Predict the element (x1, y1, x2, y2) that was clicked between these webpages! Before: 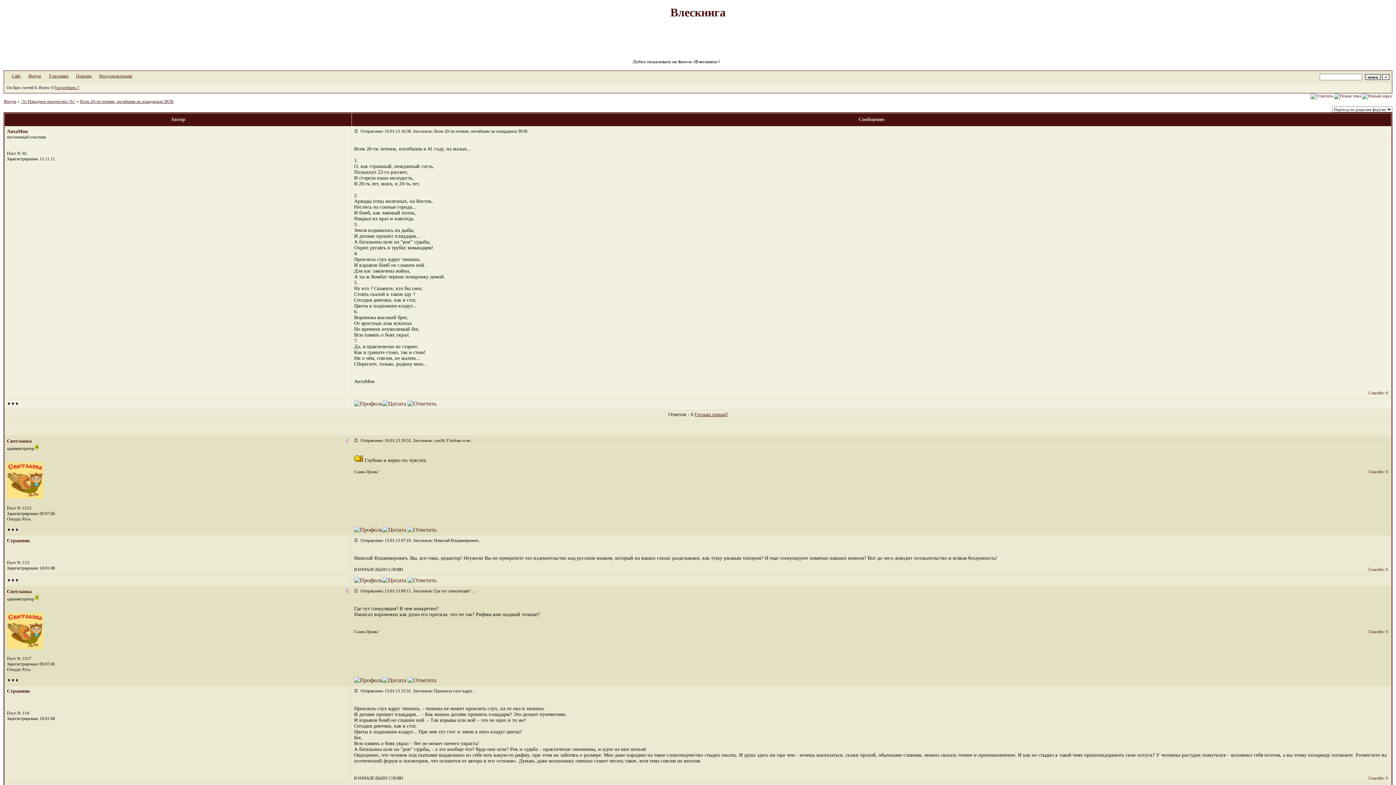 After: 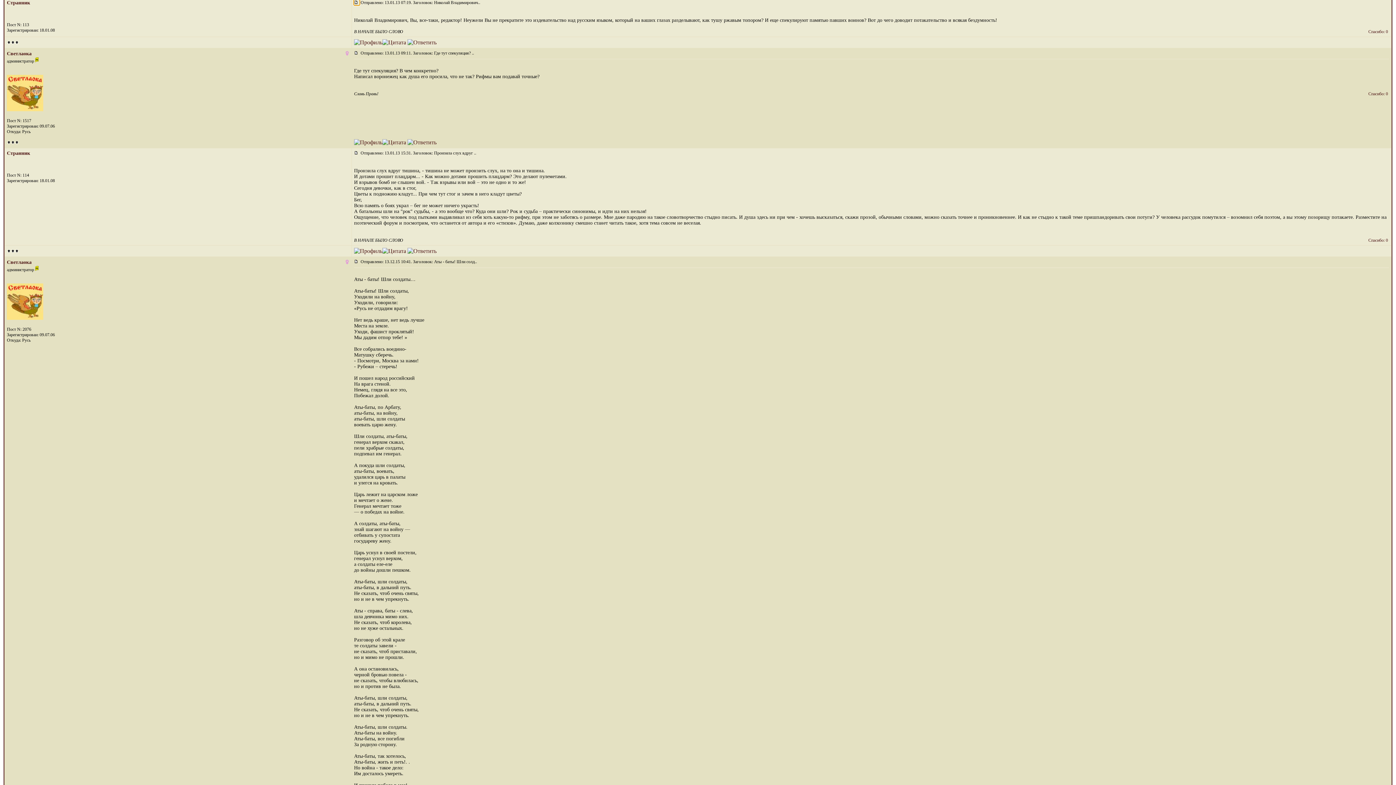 Action: bbox: (354, 538, 359, 543) label:  